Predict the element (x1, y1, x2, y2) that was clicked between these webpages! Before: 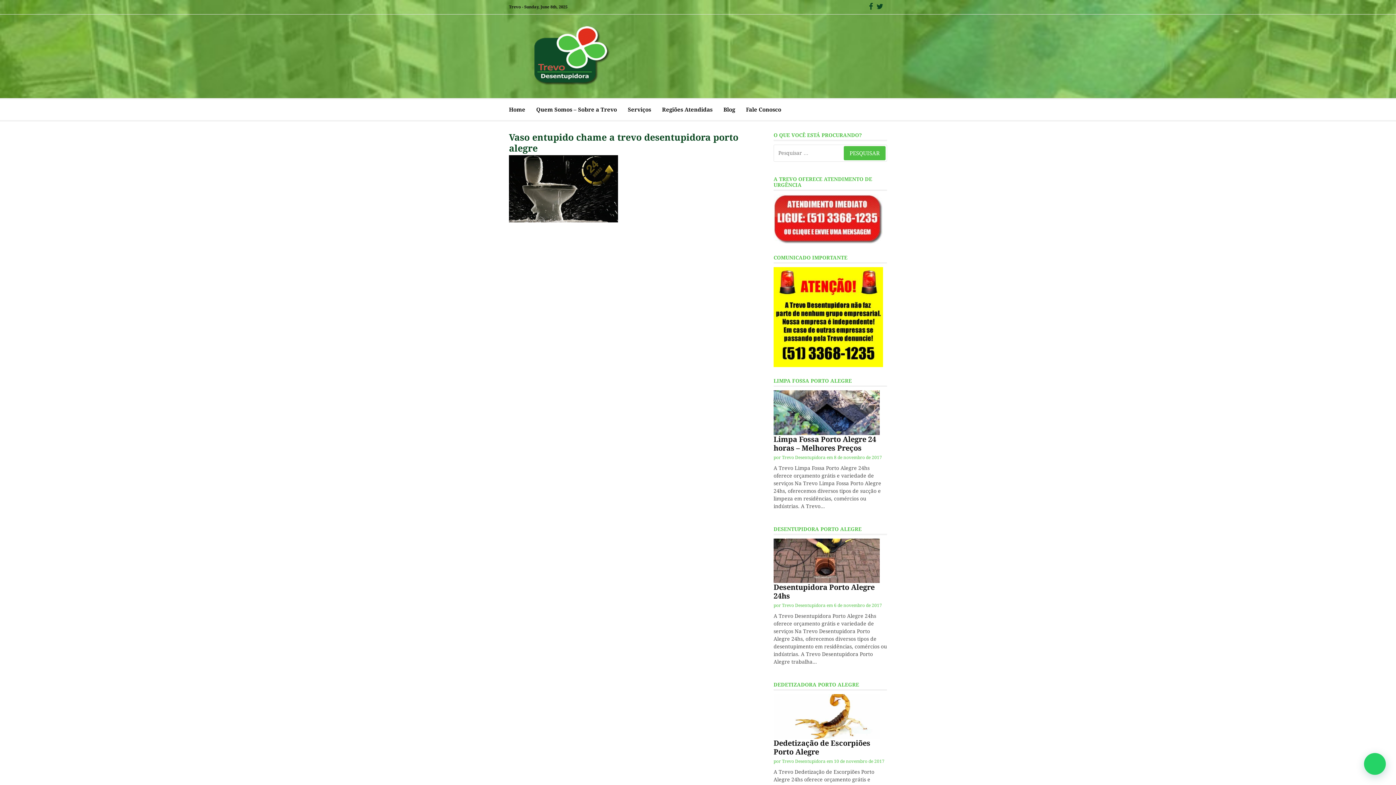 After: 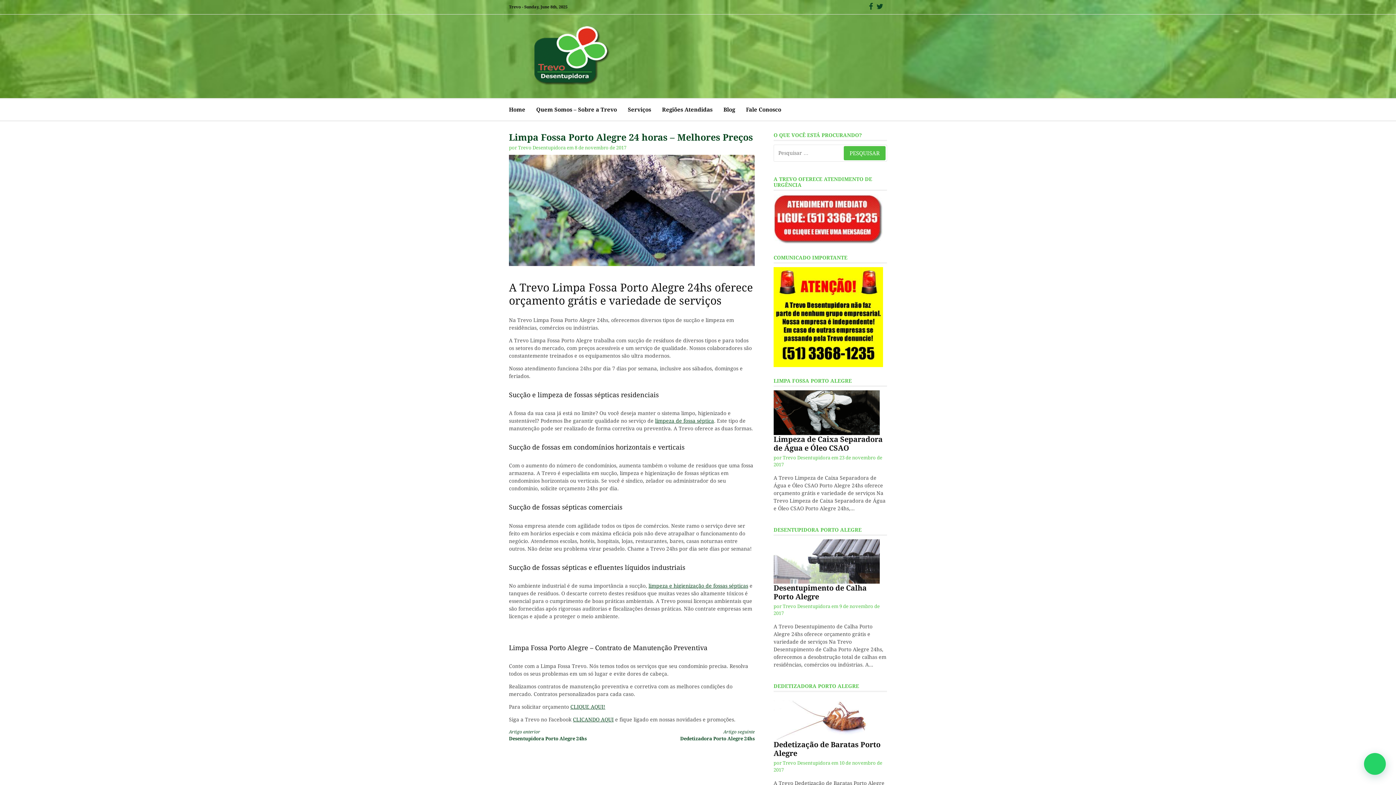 Action: bbox: (834, 455, 882, 460) label: 8 de novembro de 2017